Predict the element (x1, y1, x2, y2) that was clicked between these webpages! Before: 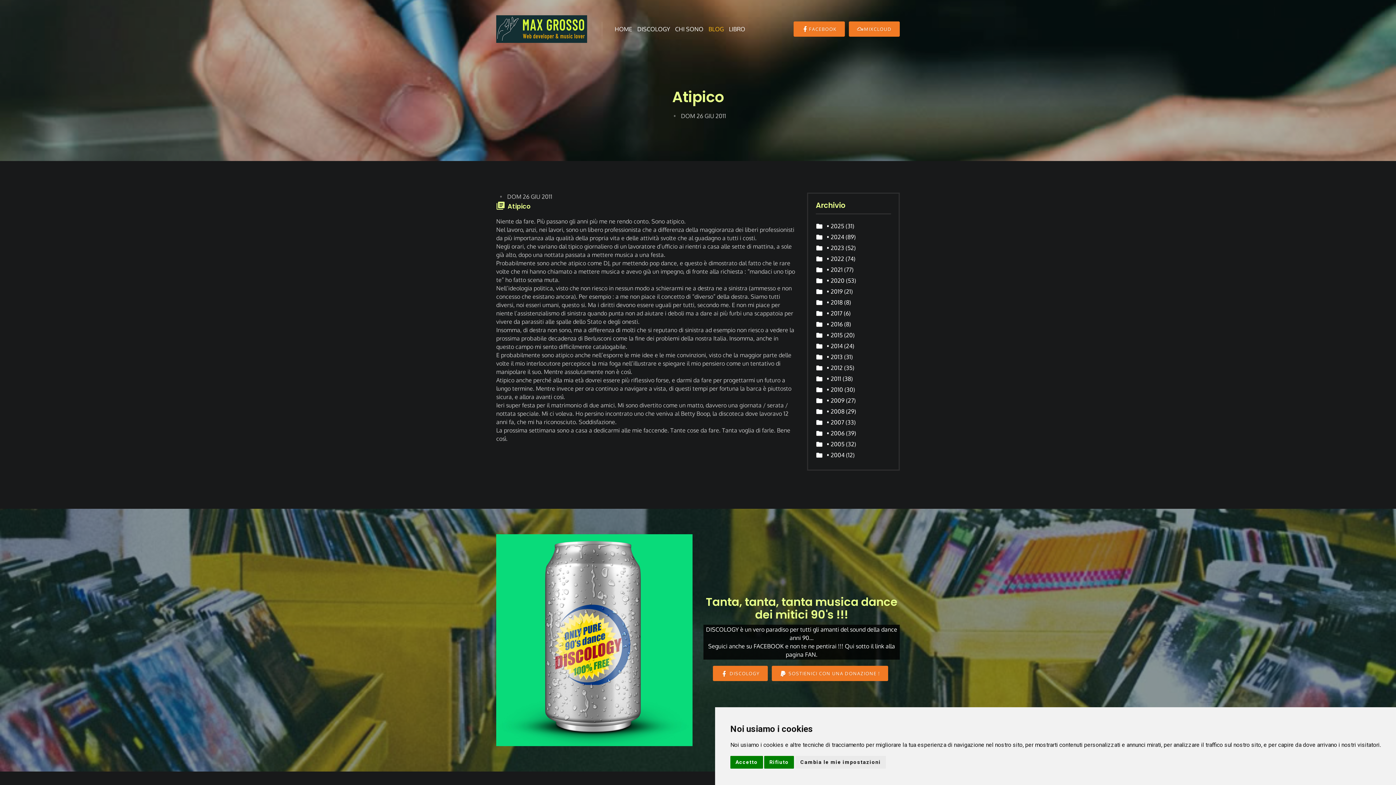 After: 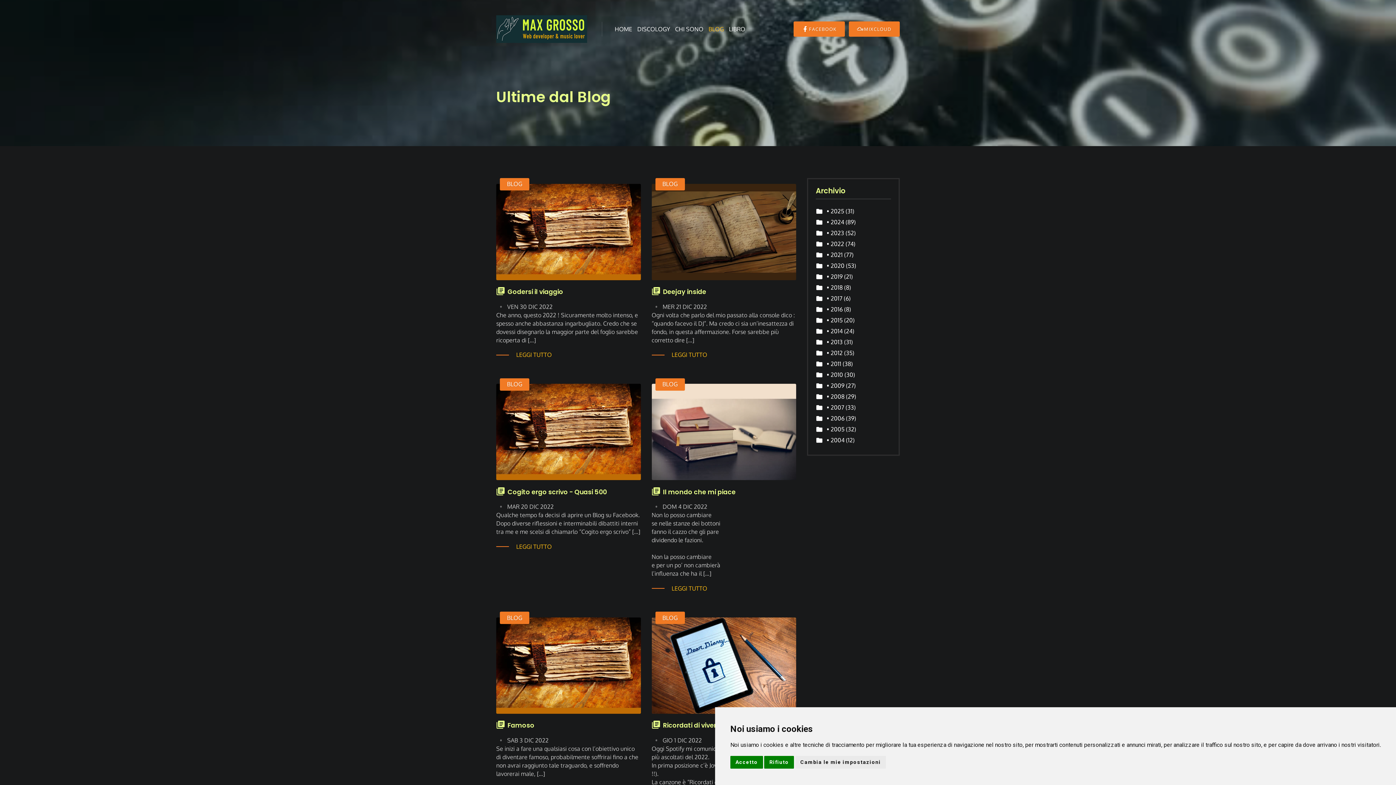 Action: label: • 2022 bbox: (826, 255, 844, 262)